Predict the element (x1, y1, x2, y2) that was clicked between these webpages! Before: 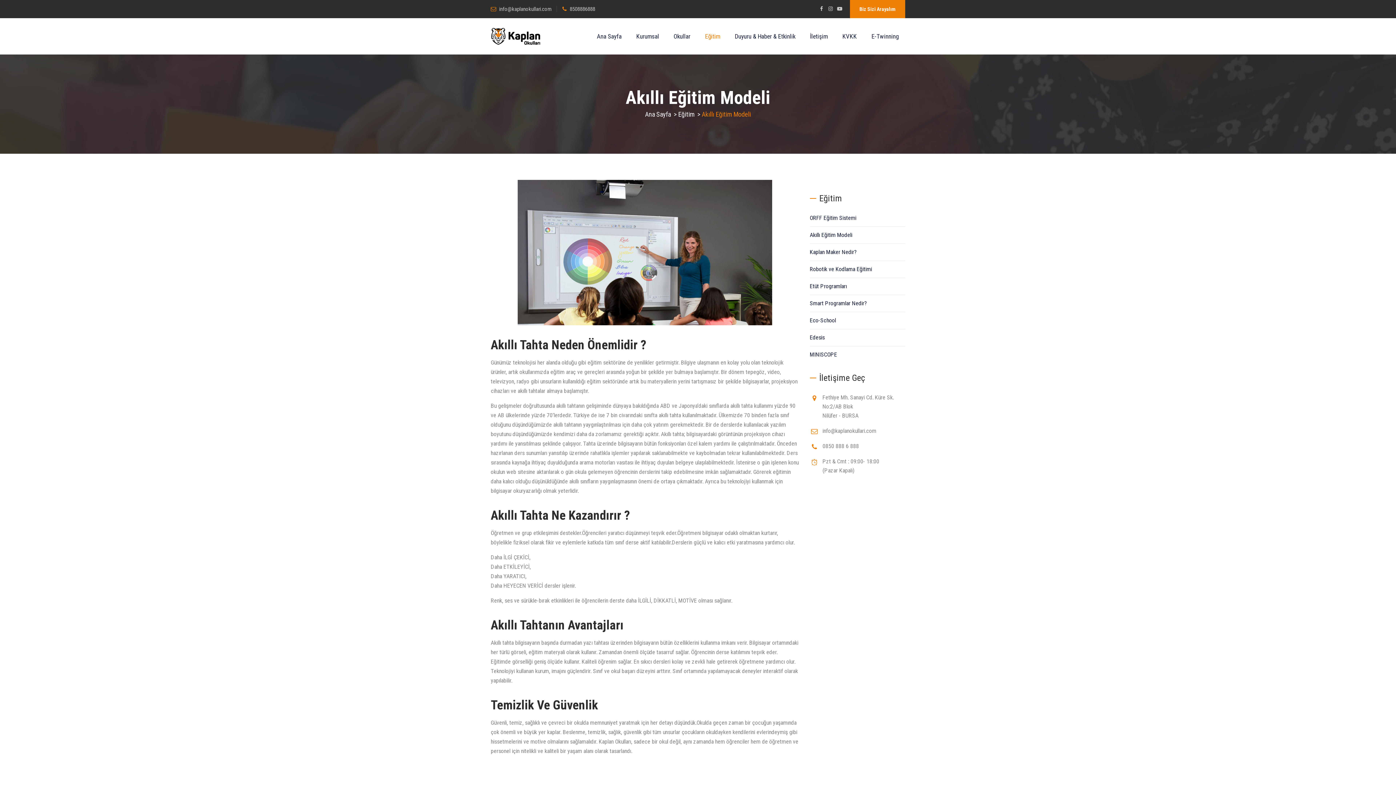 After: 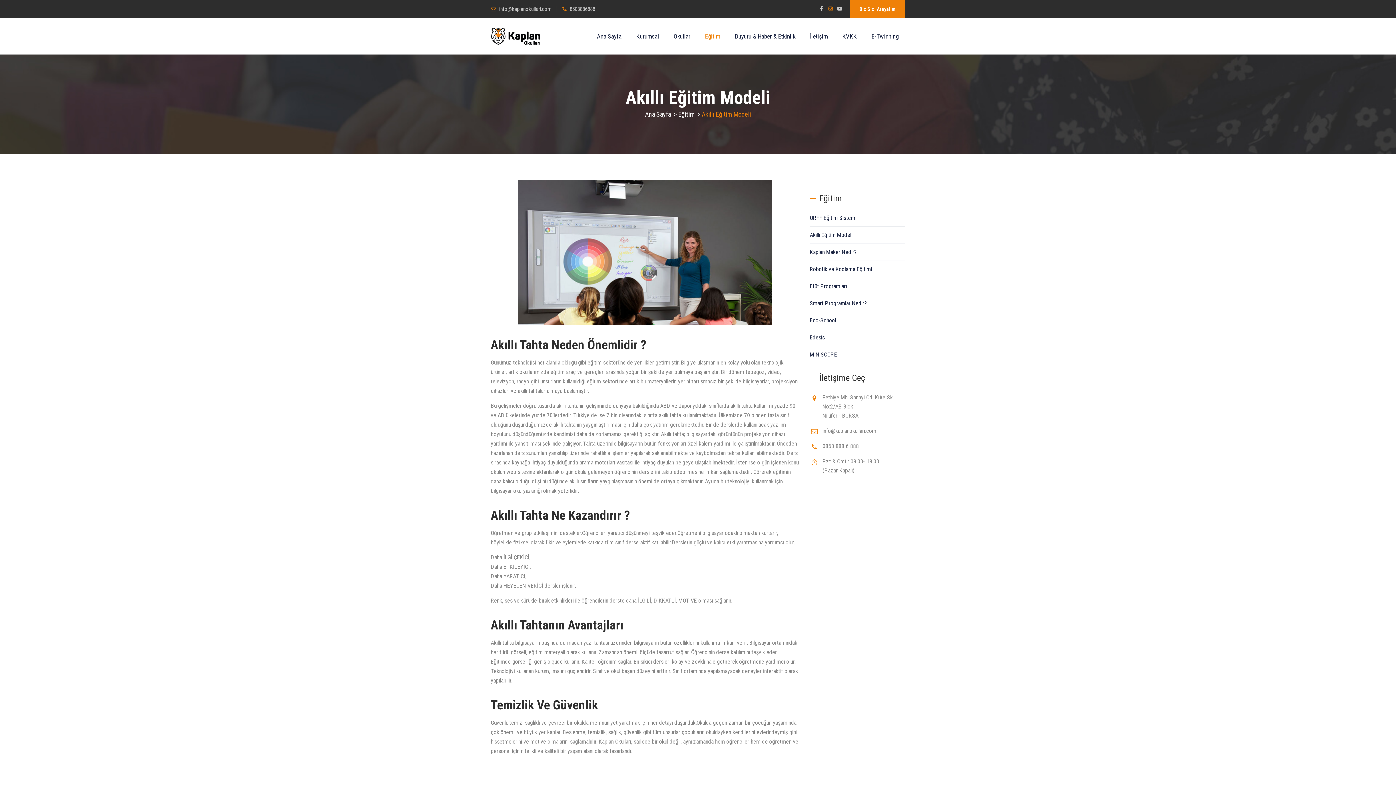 Action: bbox: (827, 4, 833, 13)